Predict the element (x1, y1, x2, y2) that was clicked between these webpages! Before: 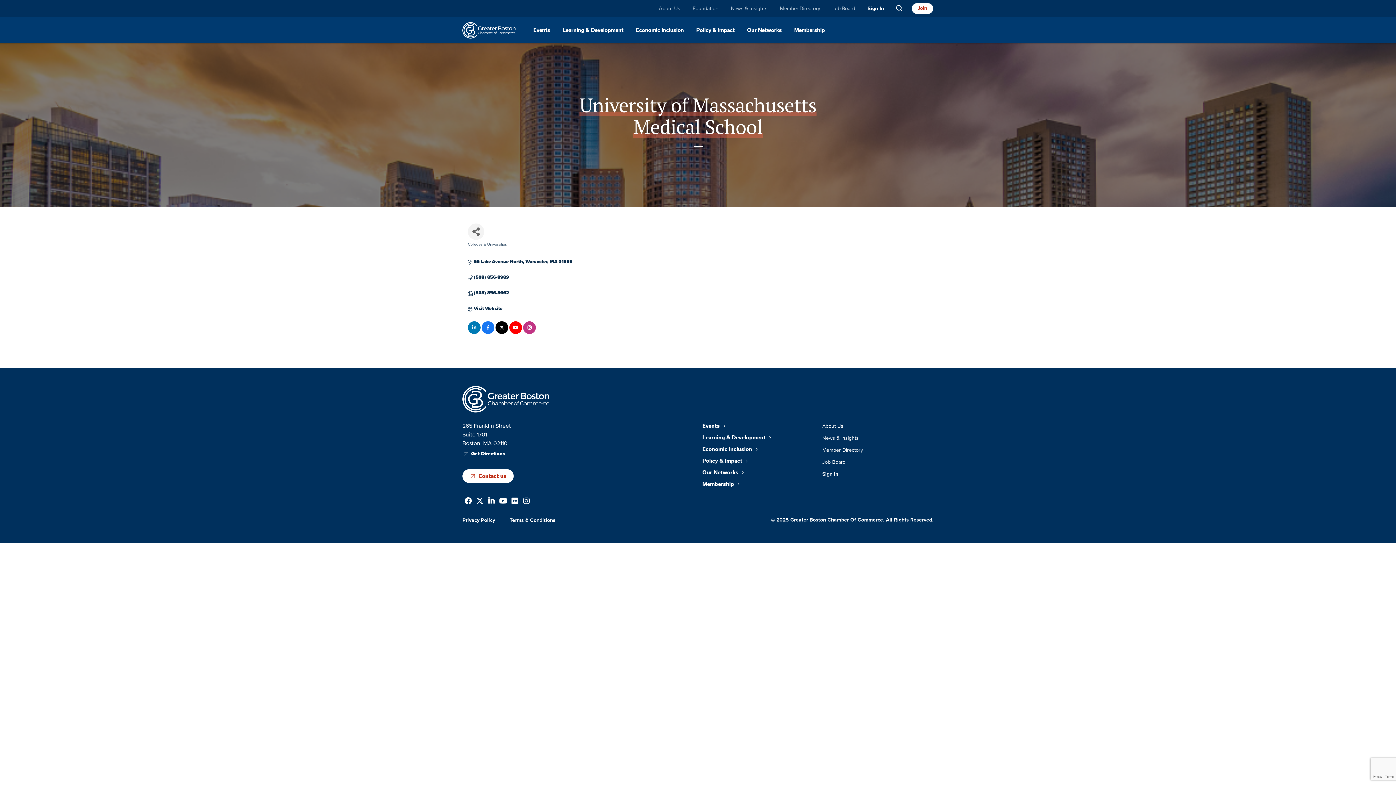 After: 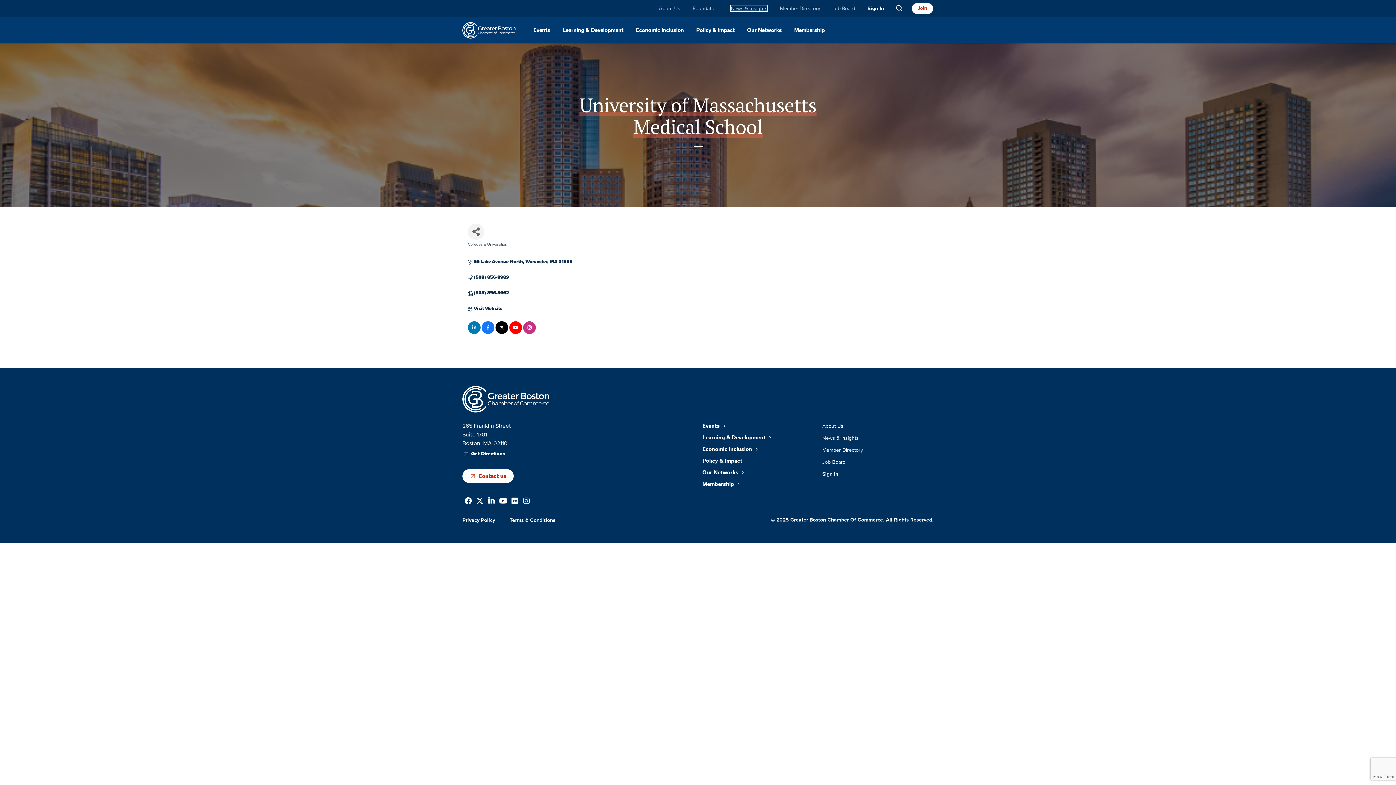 Action: bbox: (731, 5, 767, 11) label: News & Insights